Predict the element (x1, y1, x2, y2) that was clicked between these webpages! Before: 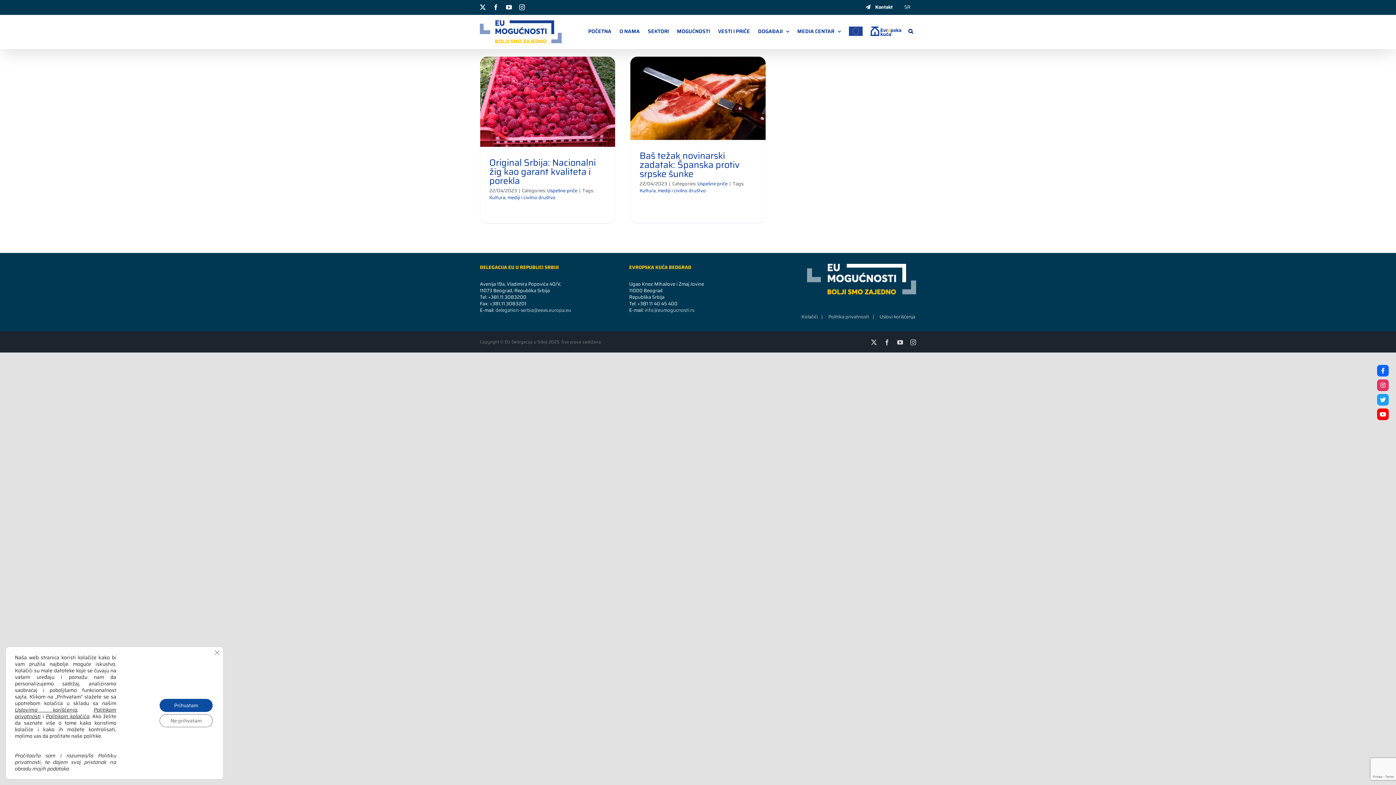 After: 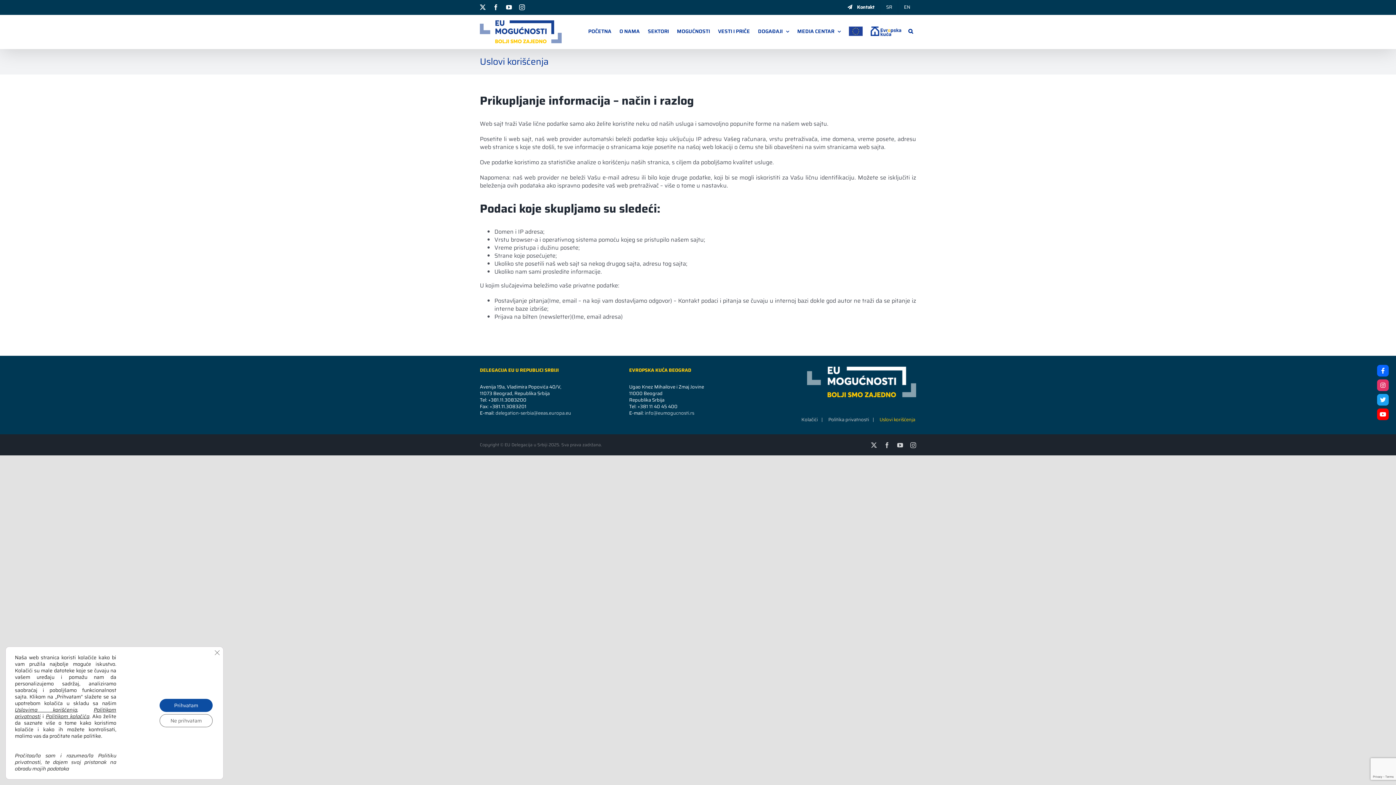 Action: bbox: (879, 313, 915, 320) label: Uslovi korišćenja